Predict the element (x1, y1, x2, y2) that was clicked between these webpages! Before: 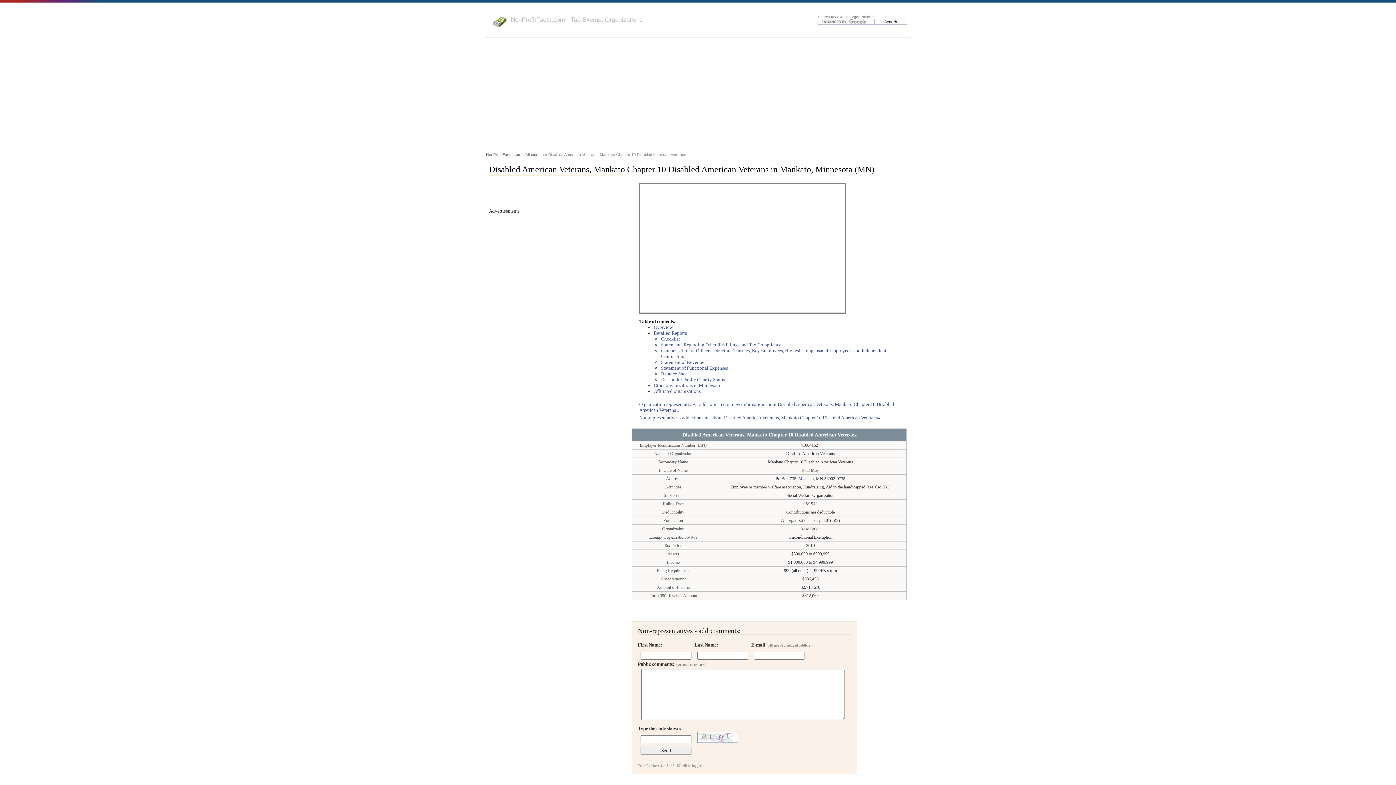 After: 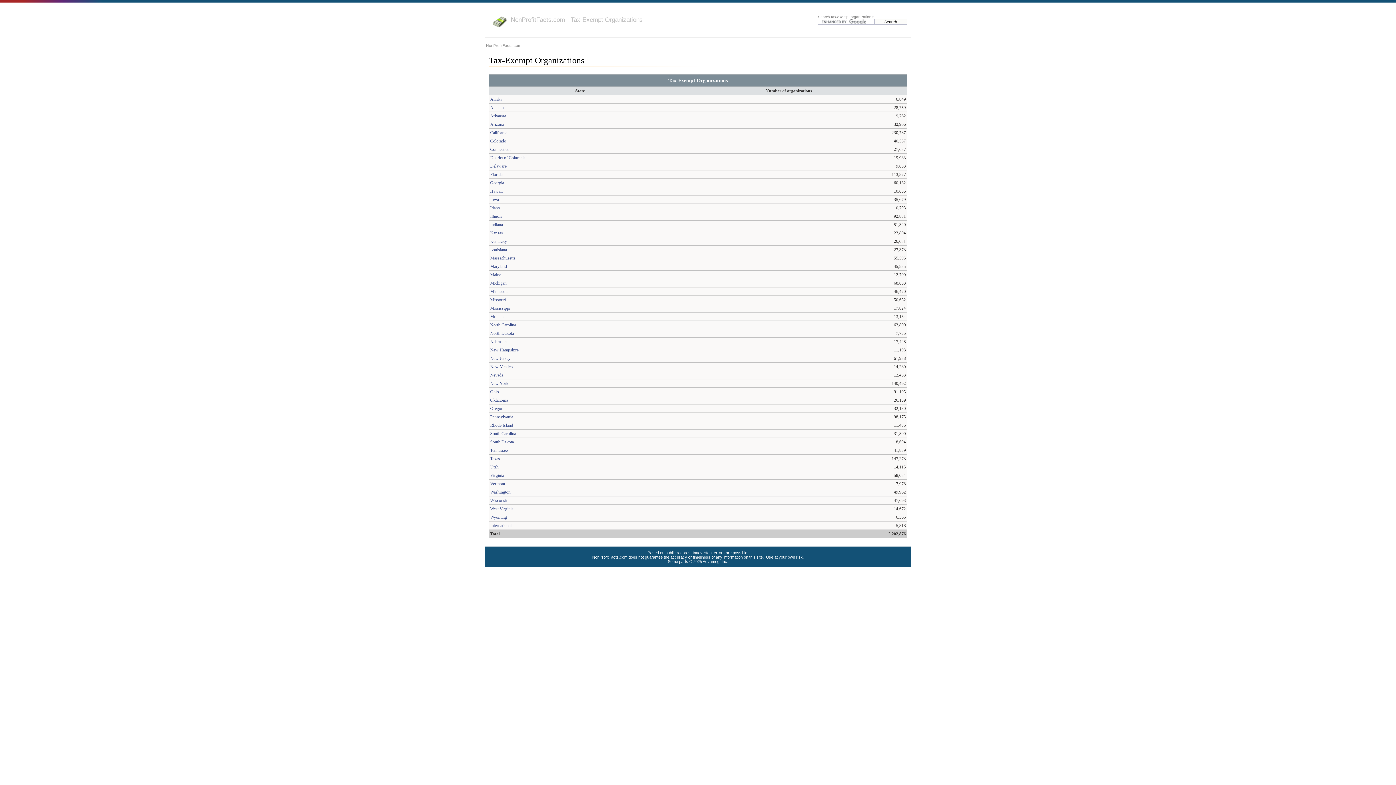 Action: label: NonProfitFacts.com - Tax-Exempt Organizations bbox: (510, 16, 642, 23)